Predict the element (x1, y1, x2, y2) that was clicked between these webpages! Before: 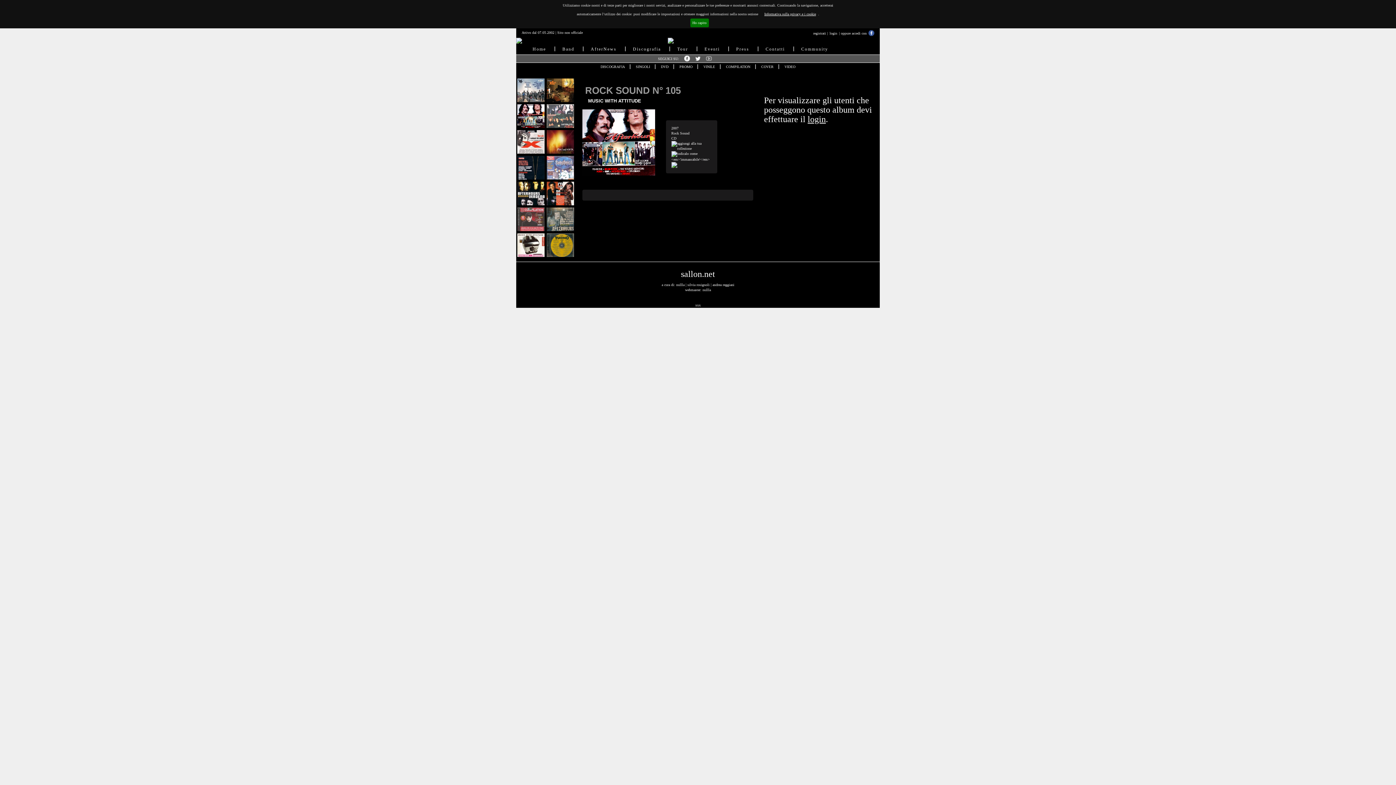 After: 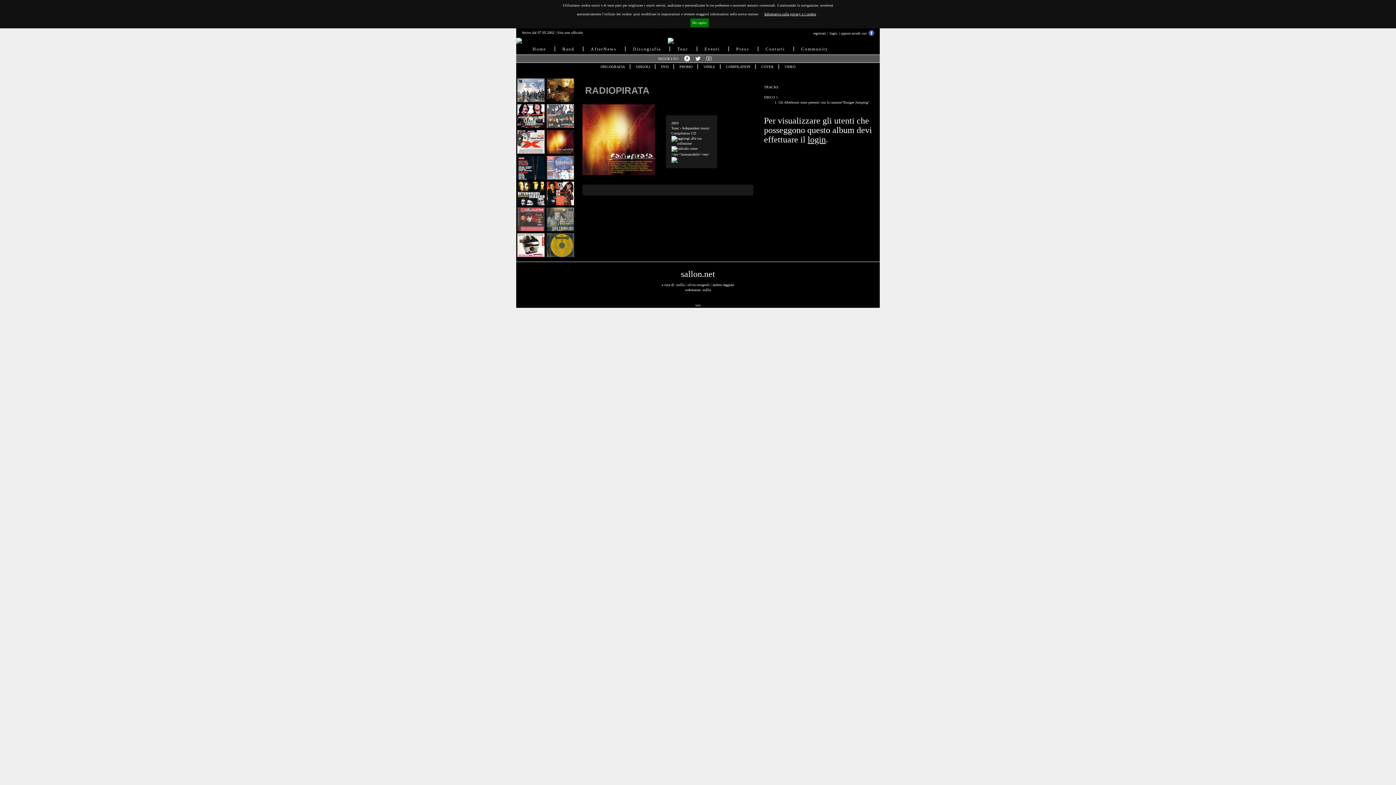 Action: bbox: (546, 141, 574, 145)